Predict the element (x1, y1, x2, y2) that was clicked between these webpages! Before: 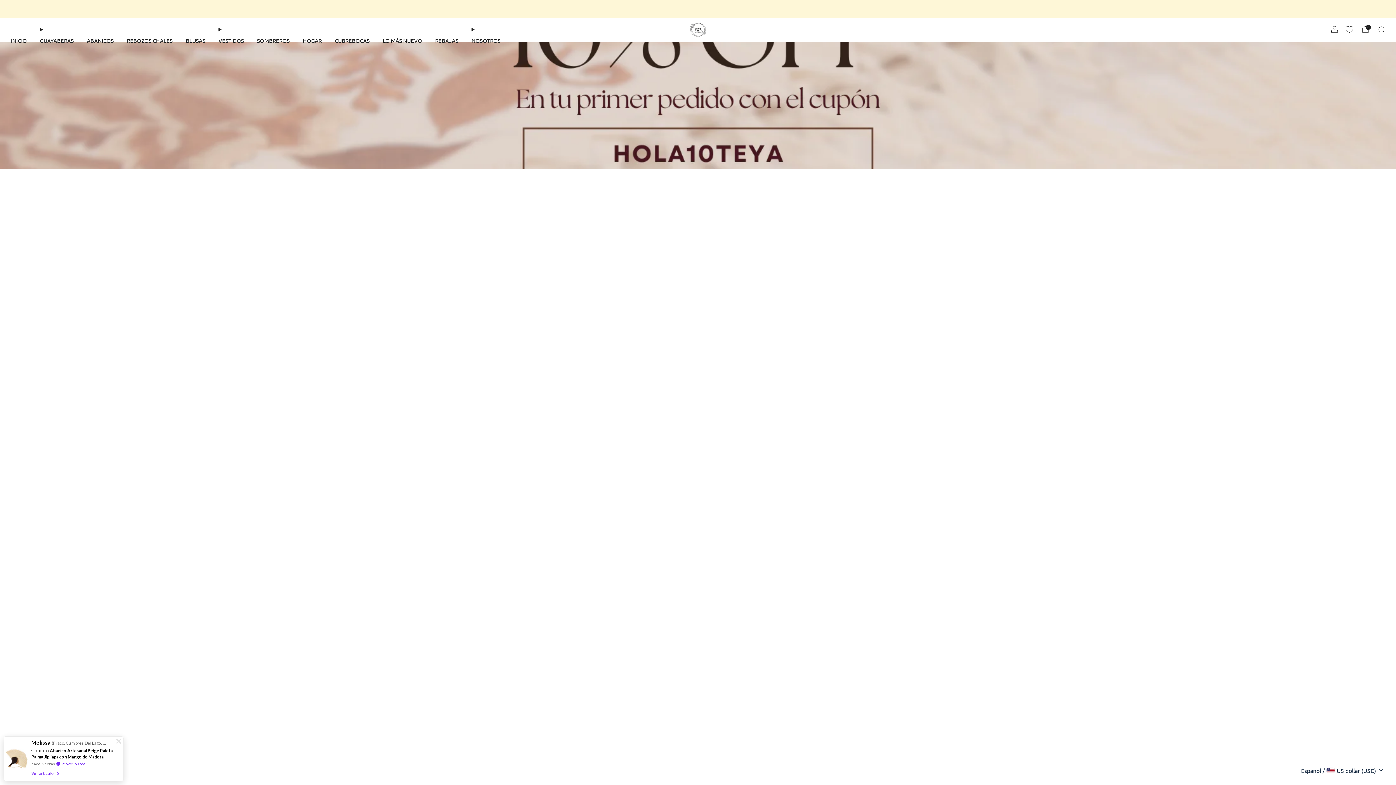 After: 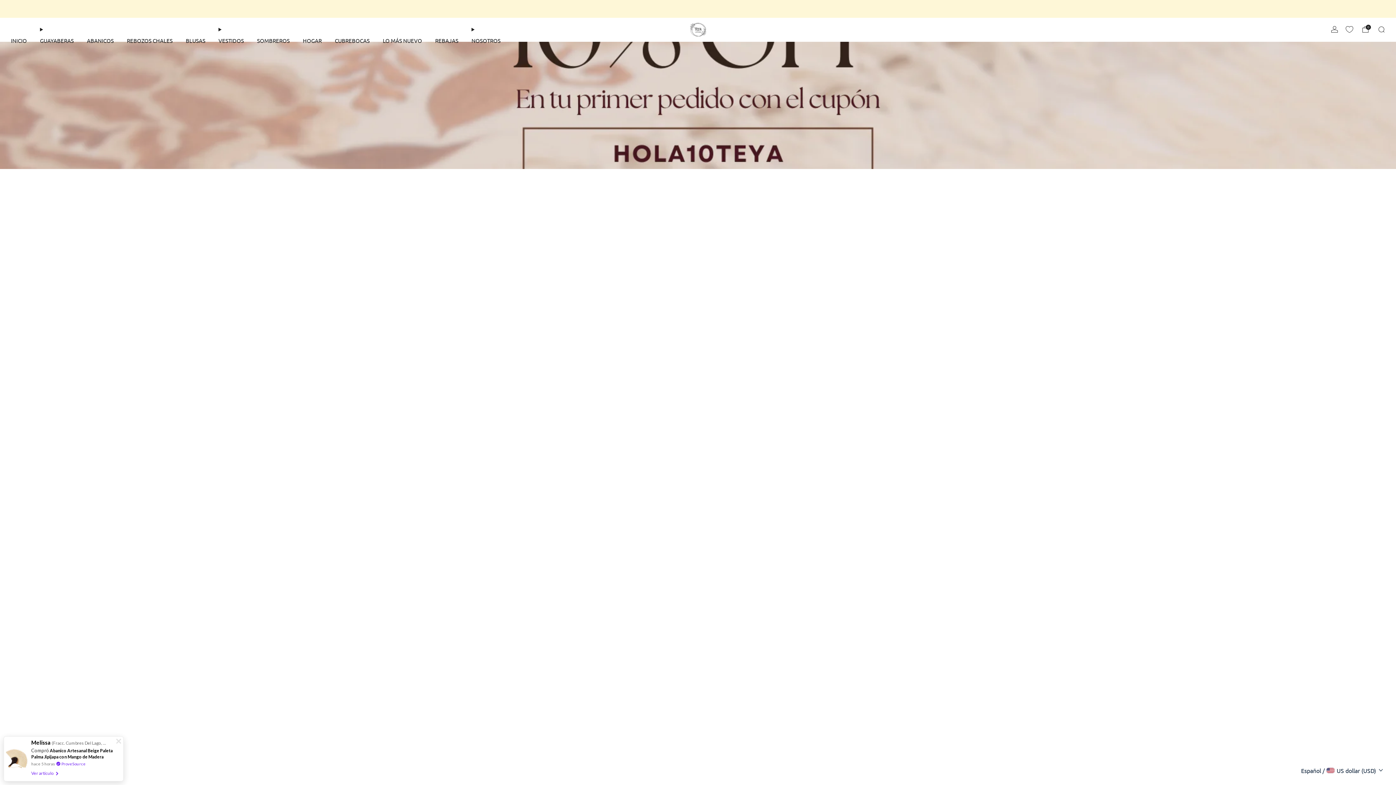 Action: bbox: (690, 22, 706, 36)